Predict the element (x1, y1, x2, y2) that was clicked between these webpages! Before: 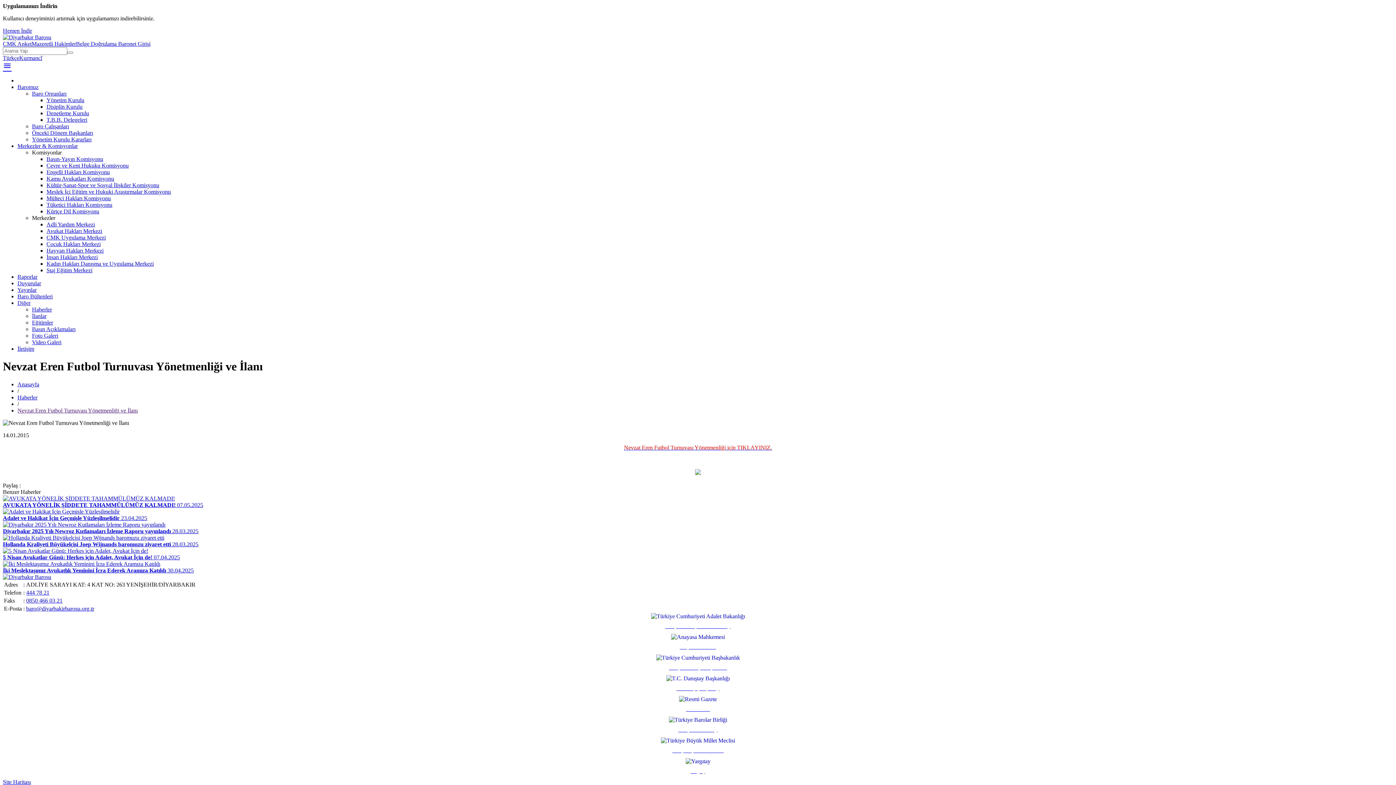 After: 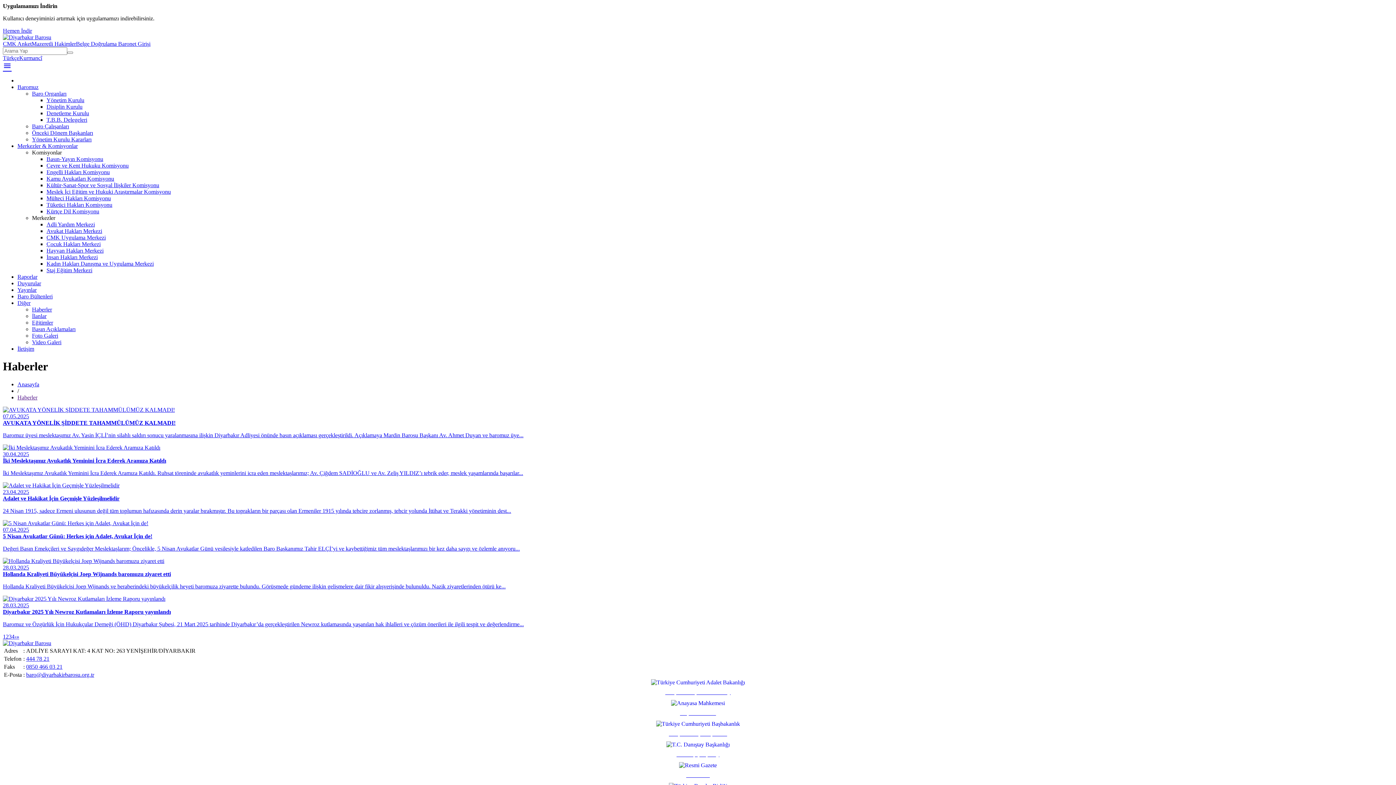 Action: label: Haberler bbox: (17, 394, 37, 400)